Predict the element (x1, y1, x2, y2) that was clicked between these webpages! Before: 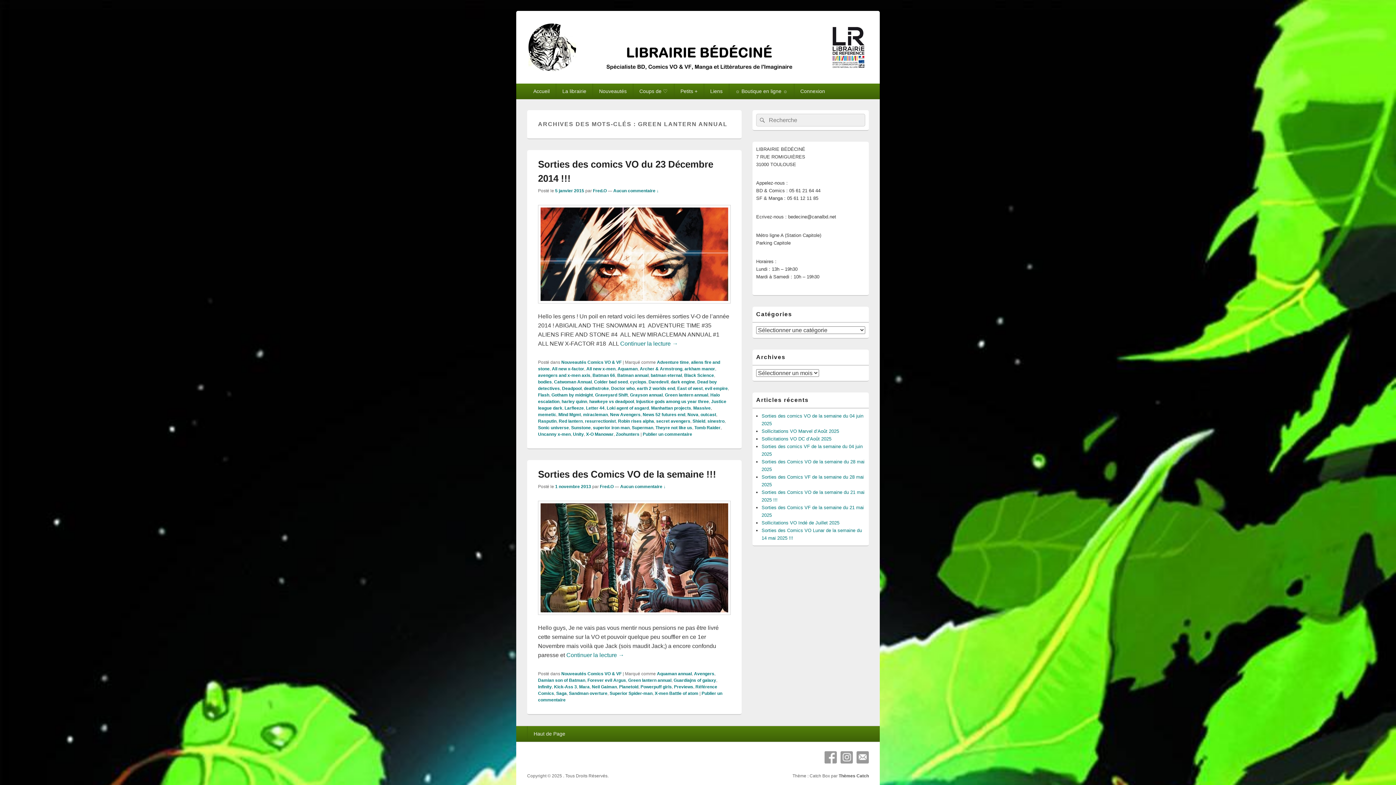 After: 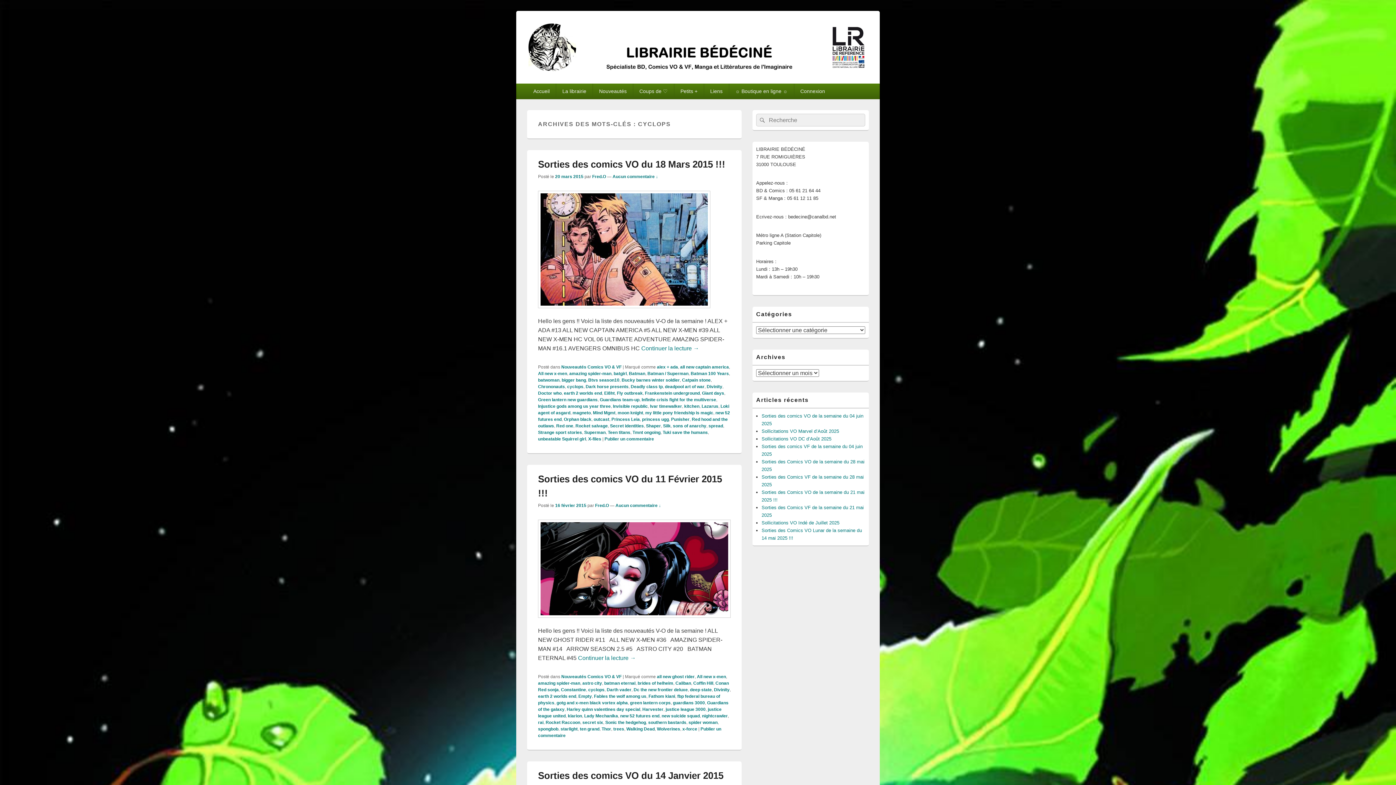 Action: label: cyclops bbox: (630, 379, 646, 384)